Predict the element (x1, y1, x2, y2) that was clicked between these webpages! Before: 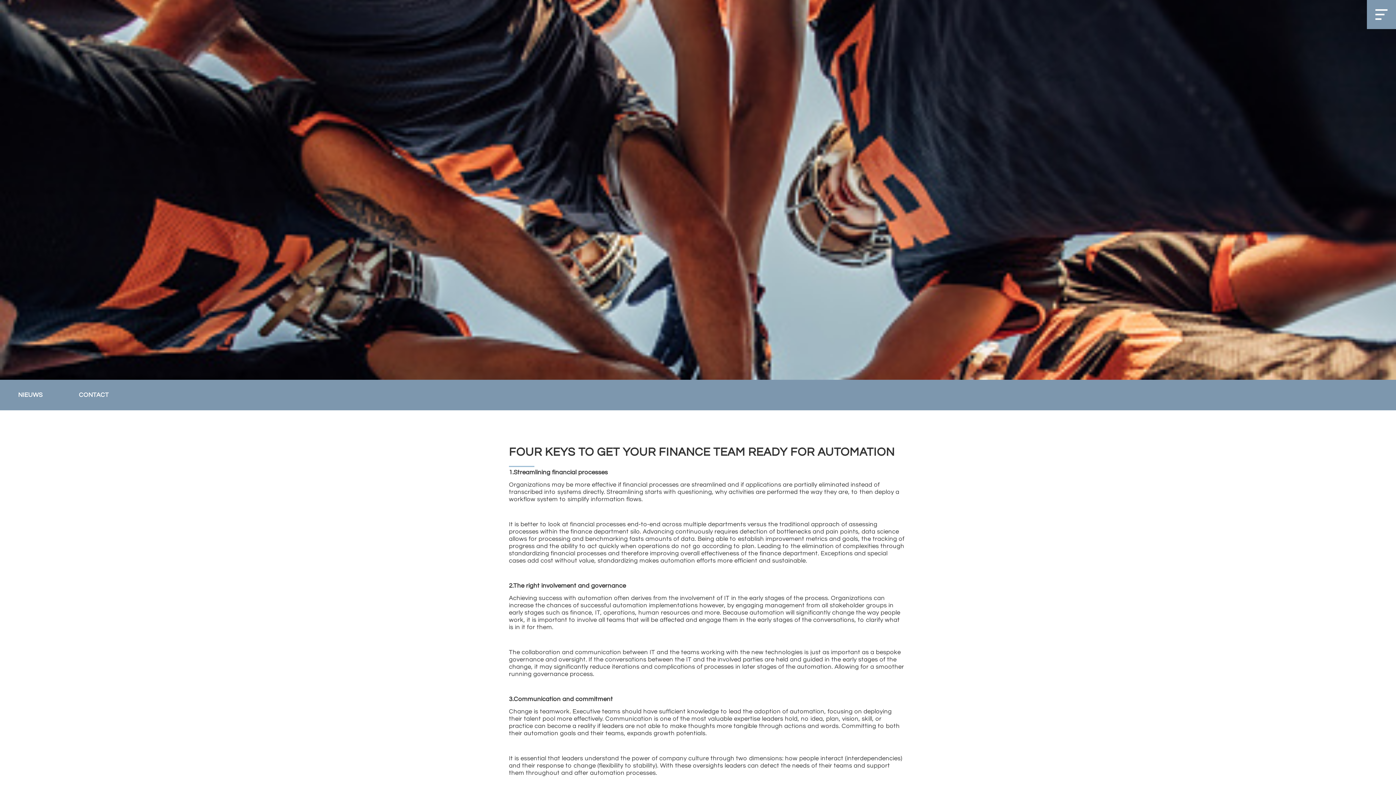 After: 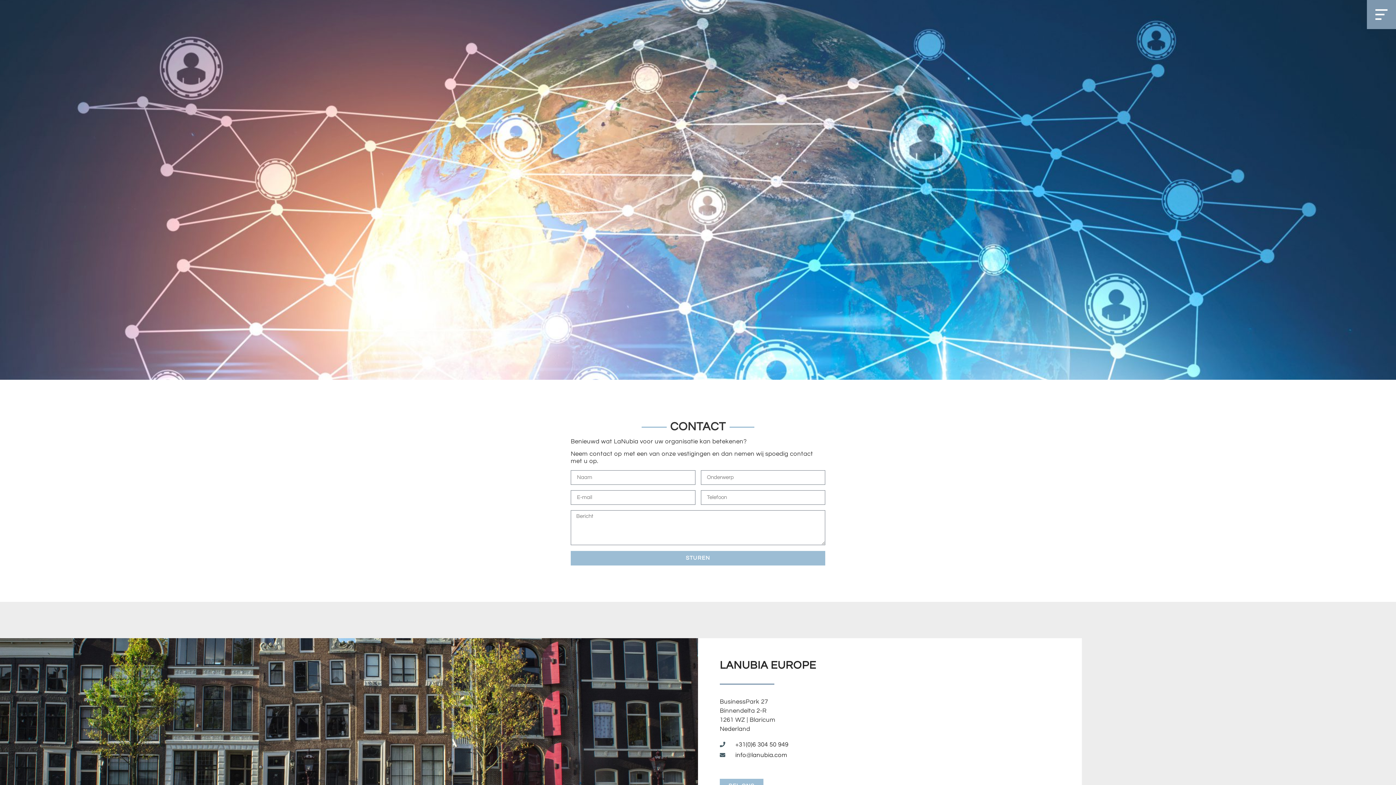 Action: bbox: (60, 380, 127, 410) label: CONTACT